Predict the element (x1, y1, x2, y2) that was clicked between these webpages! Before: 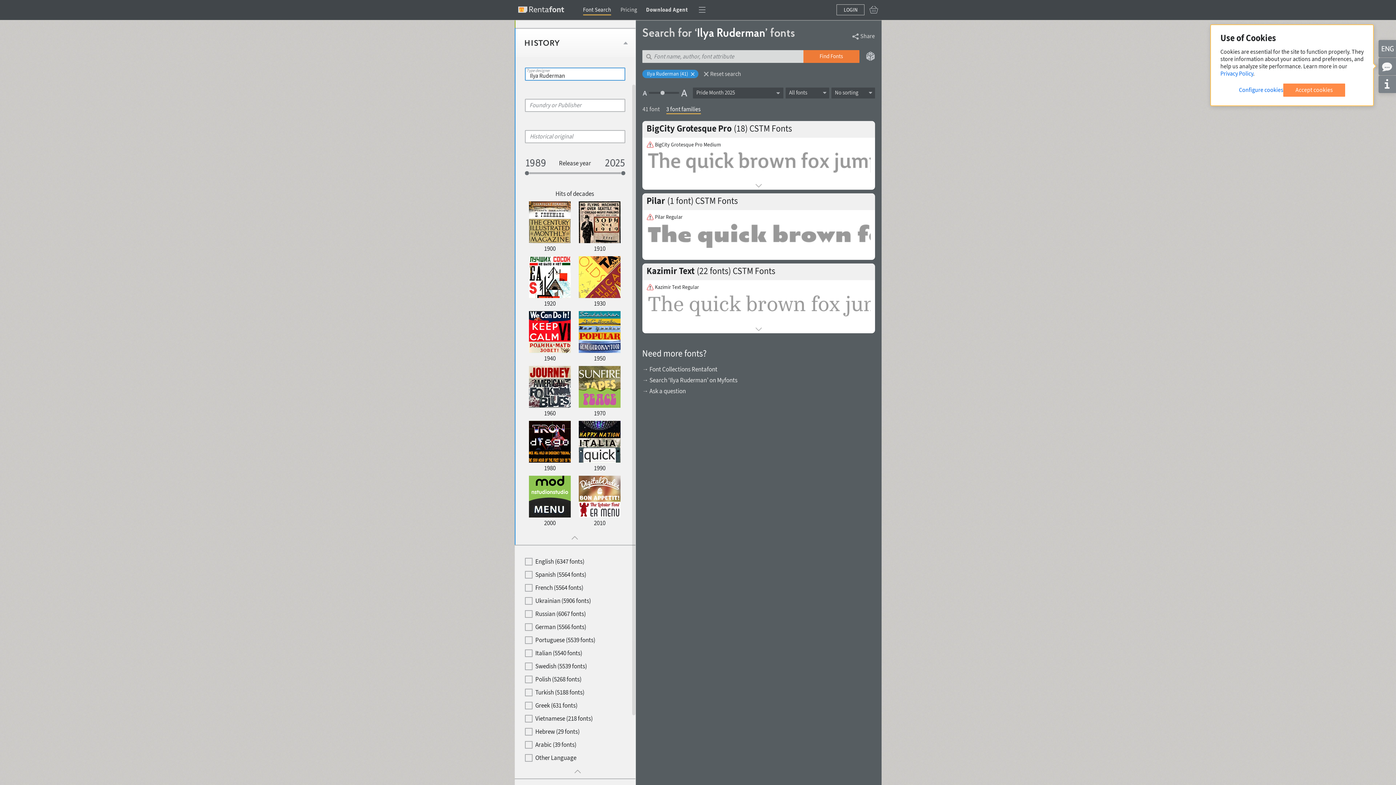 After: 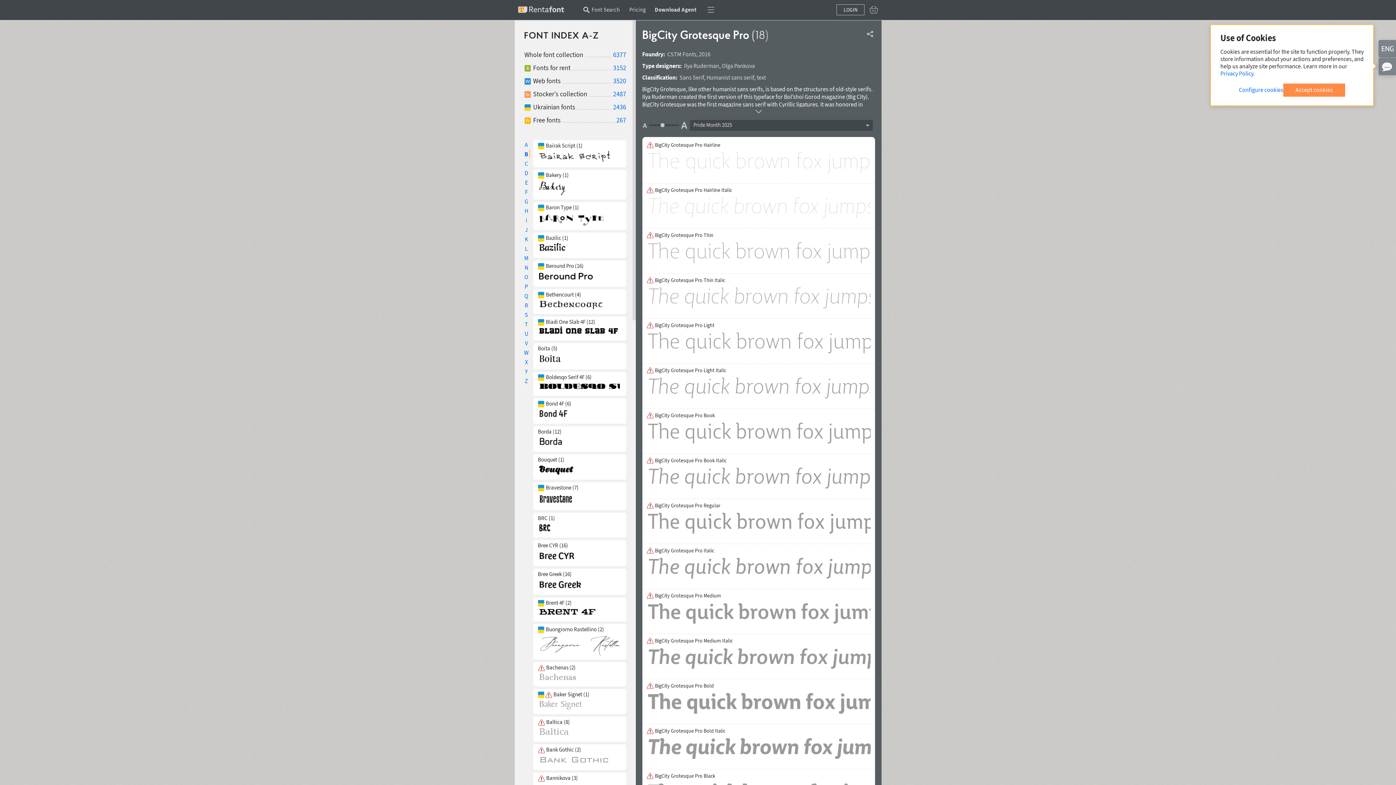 Action: bbox: (646, 122, 732, 134) label: BigCity Grotesque Pro